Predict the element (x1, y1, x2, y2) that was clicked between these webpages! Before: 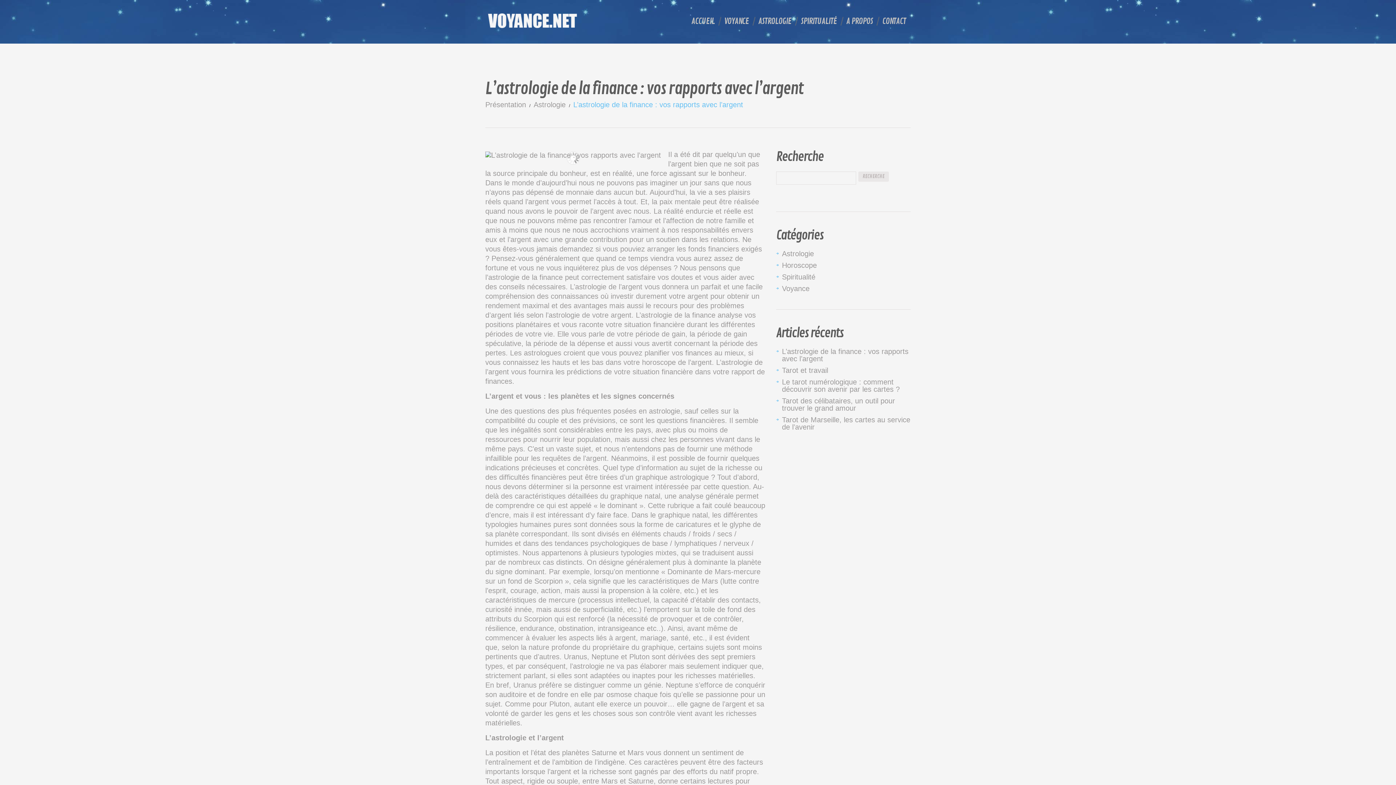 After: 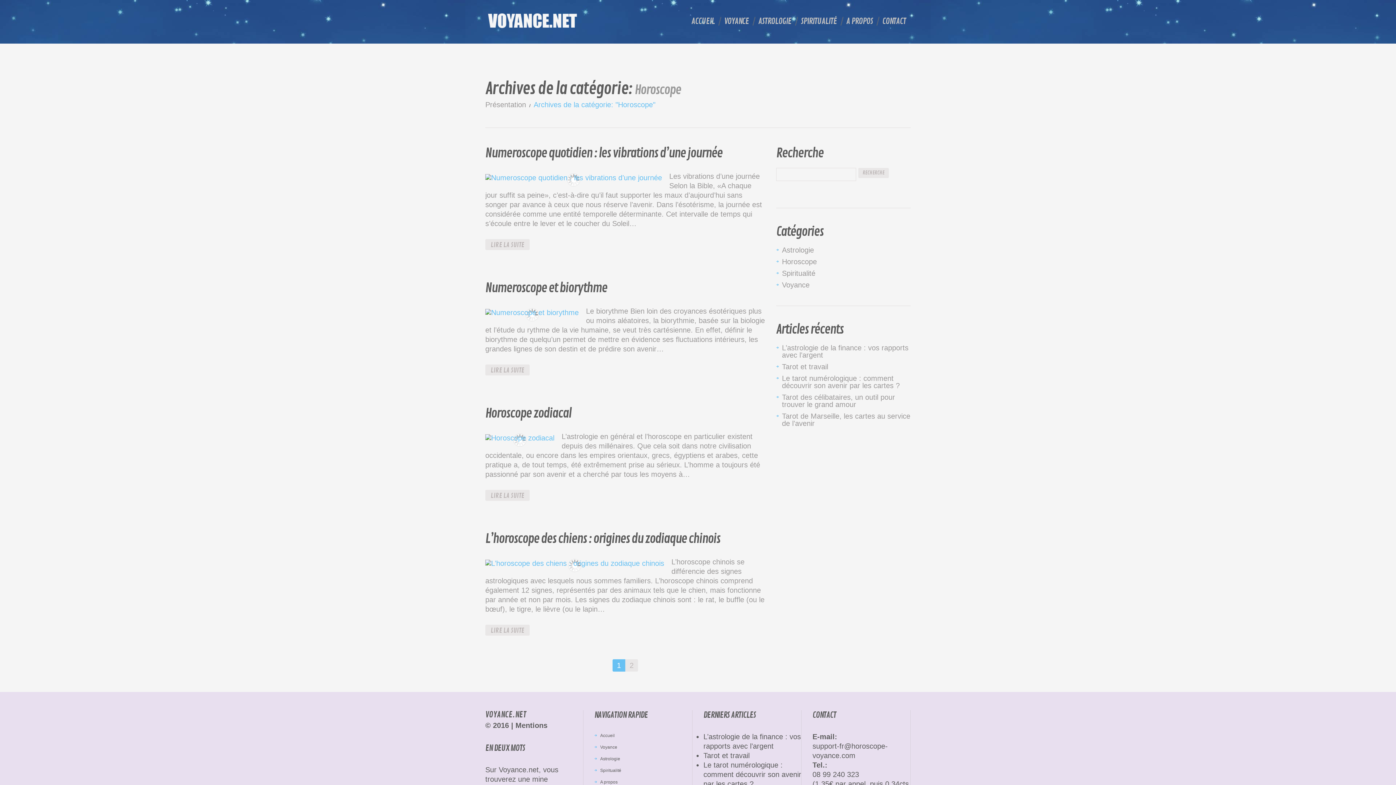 Action: label: Horoscope bbox: (782, 261, 817, 269)